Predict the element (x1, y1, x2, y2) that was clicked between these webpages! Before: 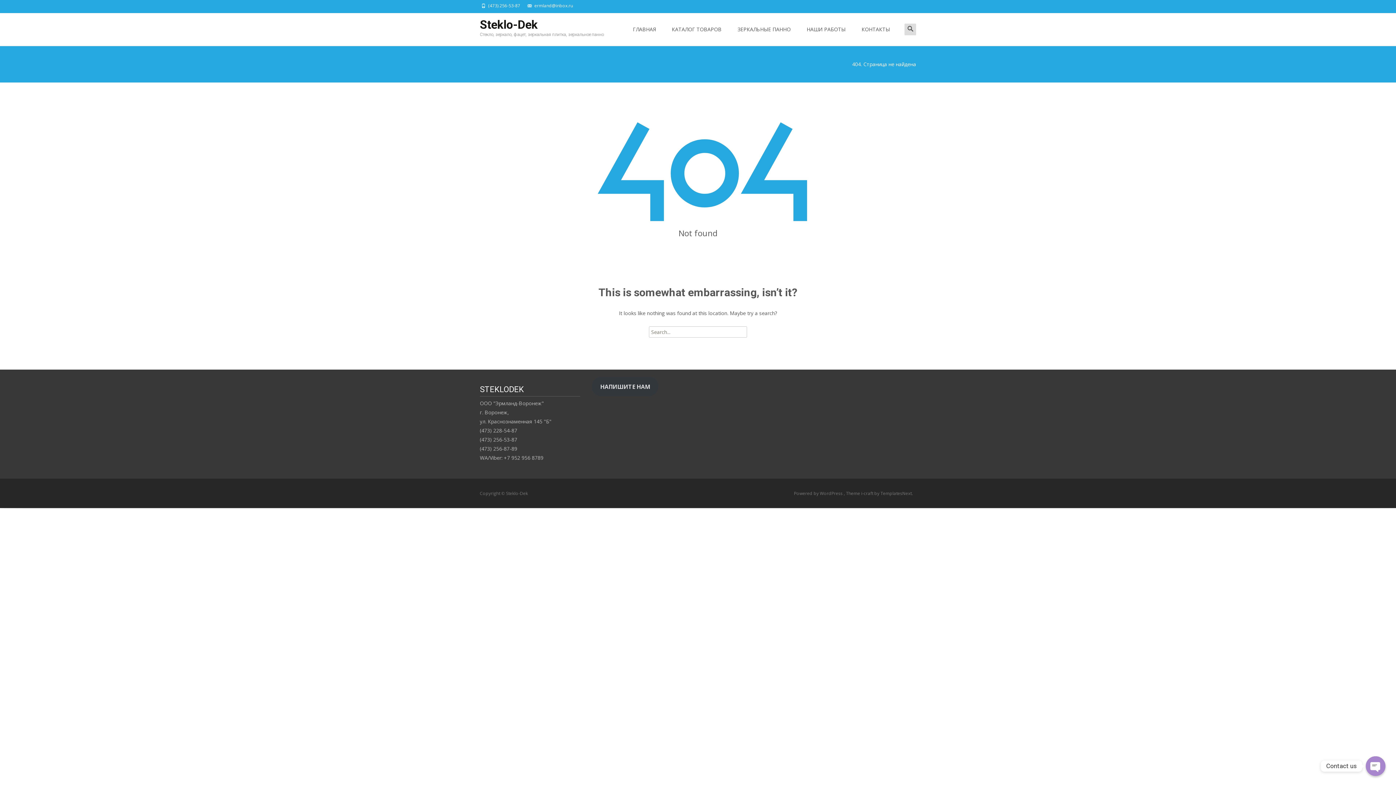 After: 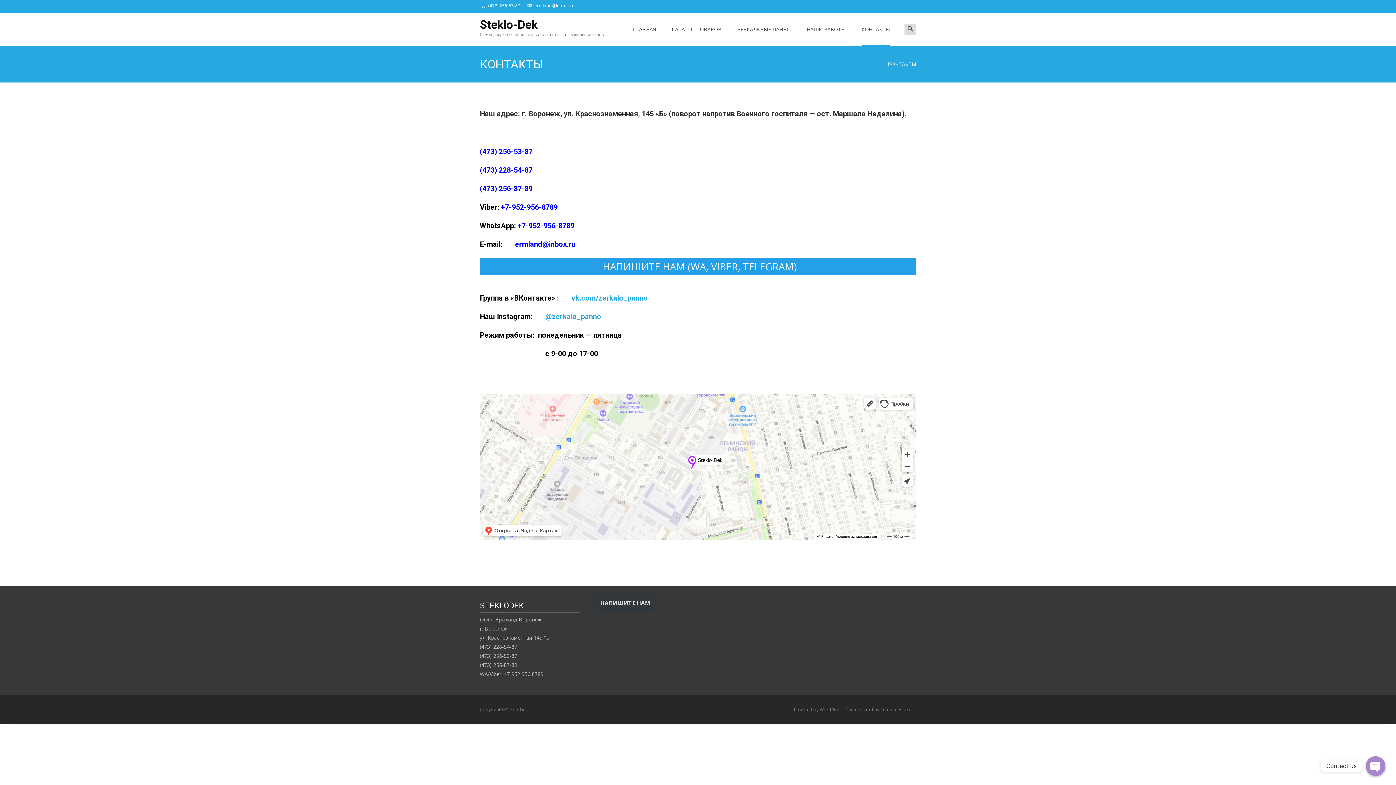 Action: label: КОНТАКТЫ bbox: (861, 13, 890, 45)